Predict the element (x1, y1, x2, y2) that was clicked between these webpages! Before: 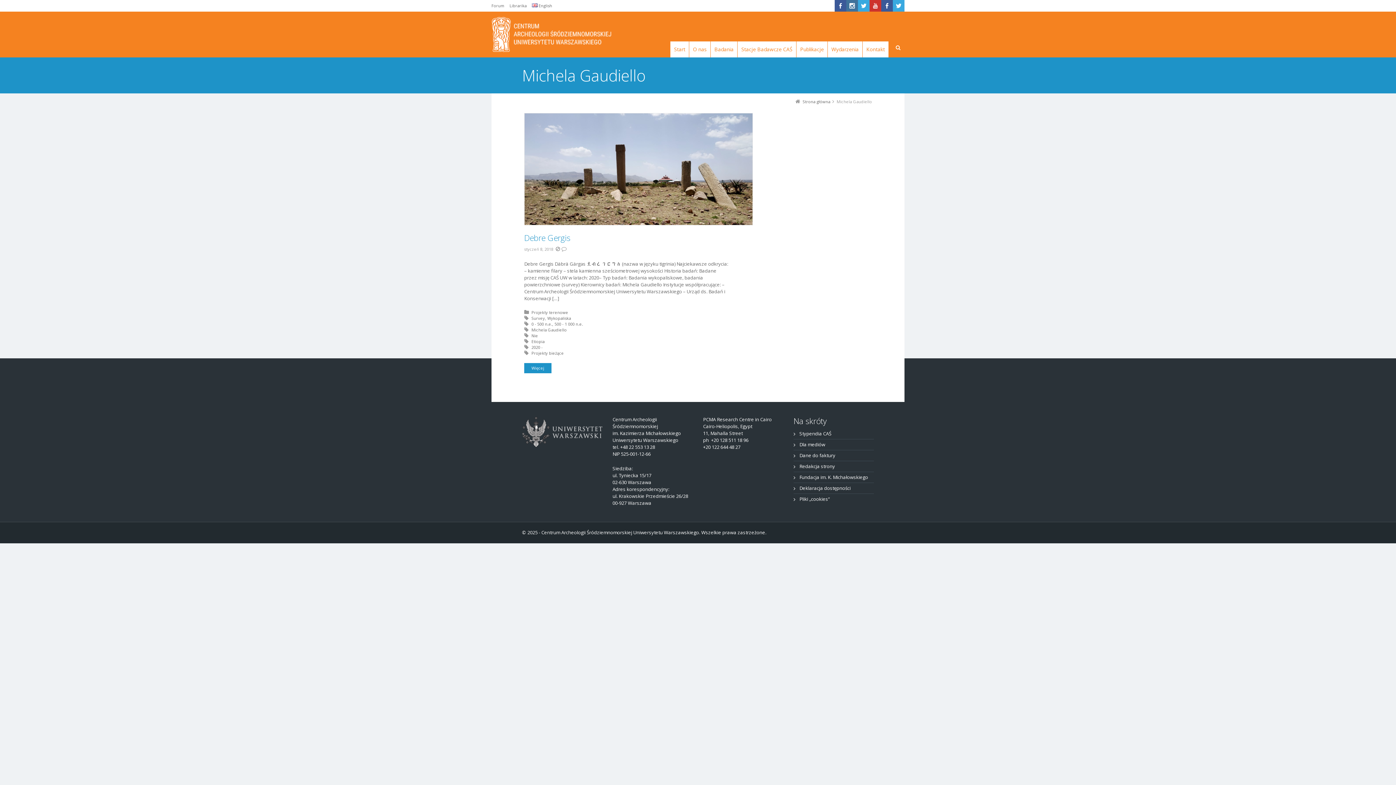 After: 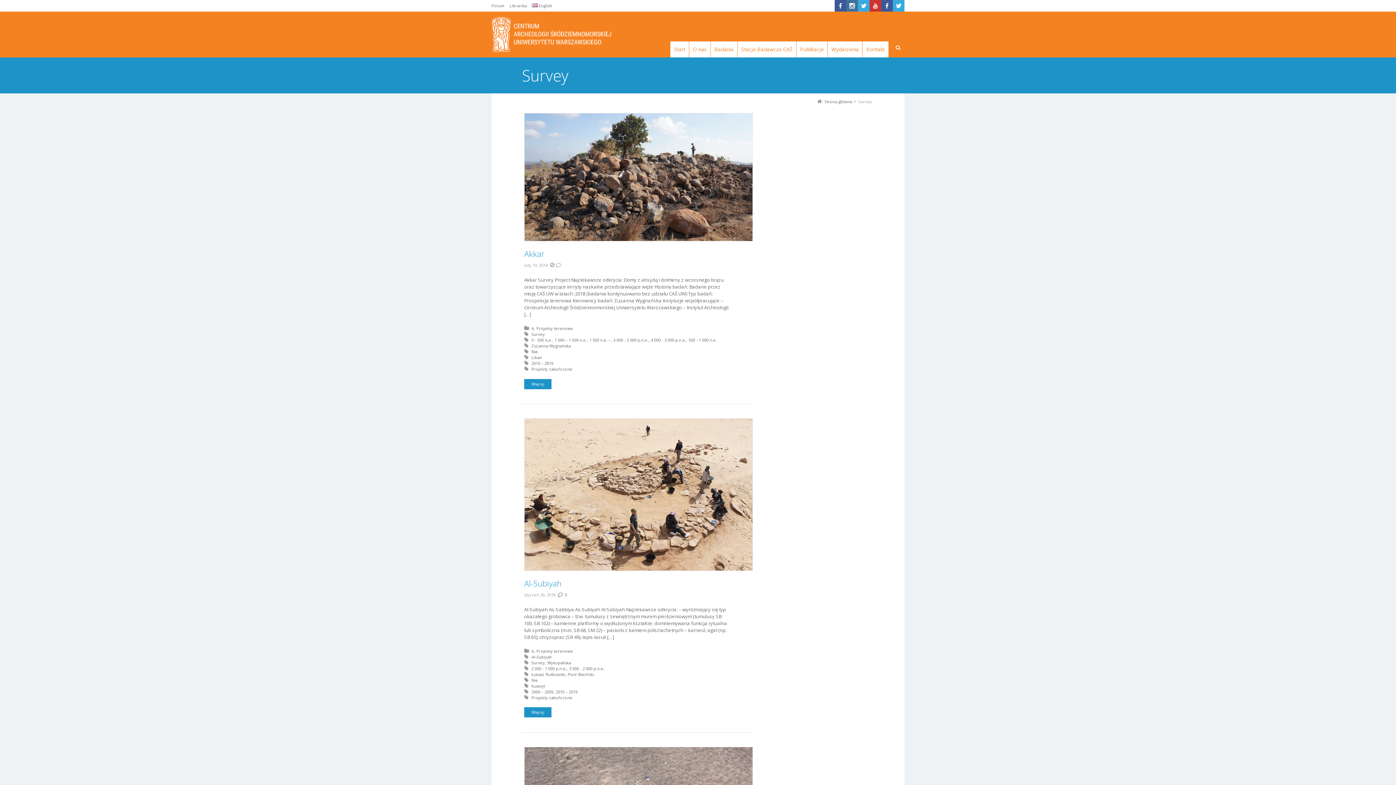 Action: label: Survey bbox: (531, 315, 547, 321)